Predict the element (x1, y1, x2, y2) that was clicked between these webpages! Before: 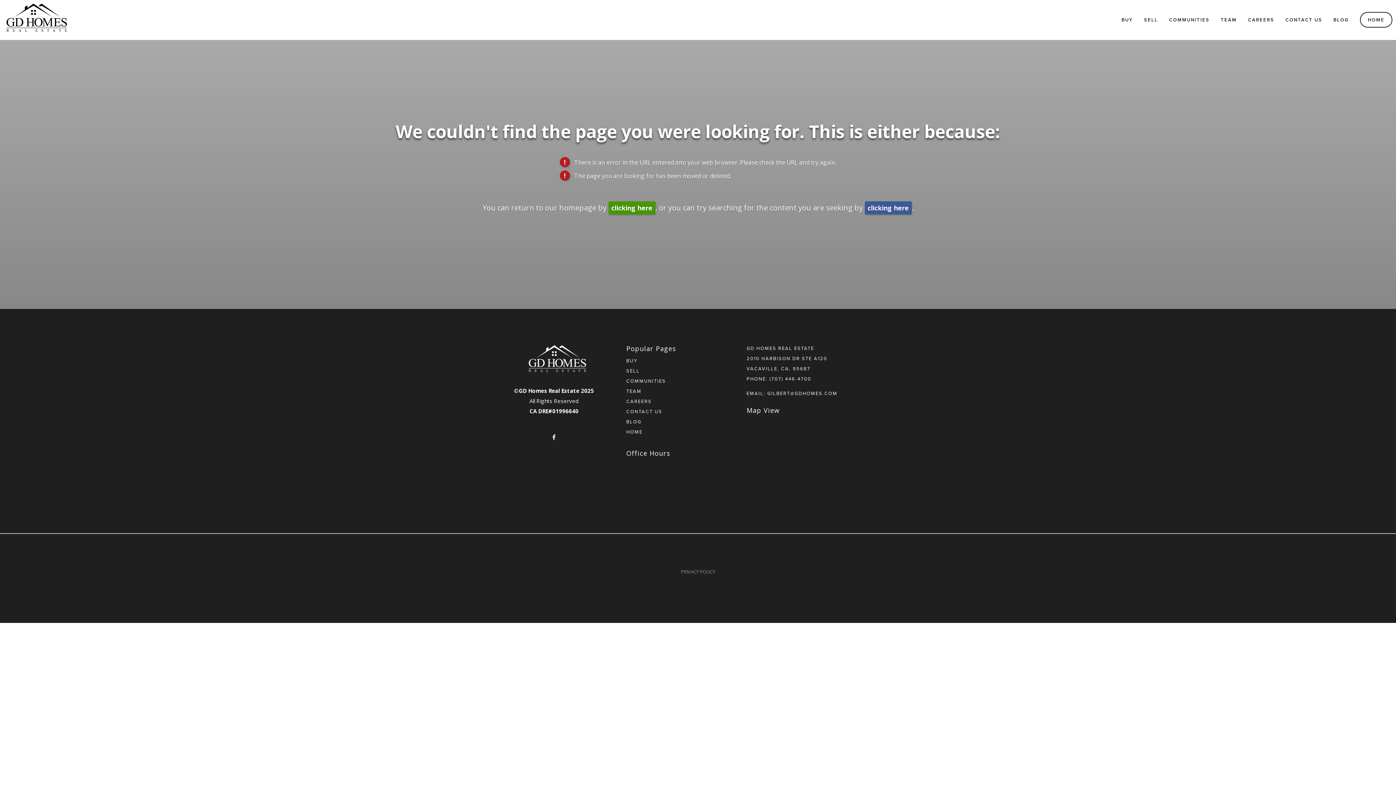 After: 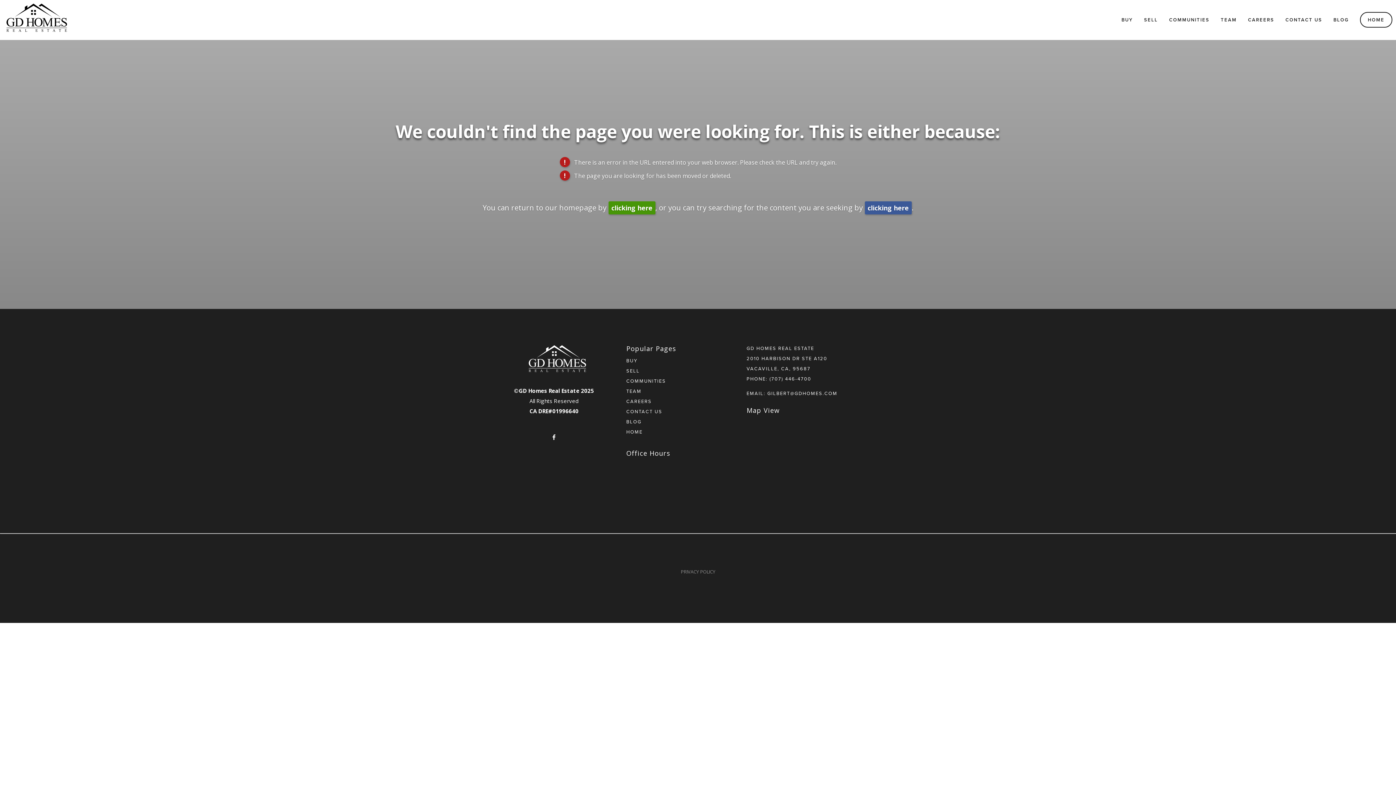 Action: bbox: (626, 357, 722, 363) label:  (opens in new tab)